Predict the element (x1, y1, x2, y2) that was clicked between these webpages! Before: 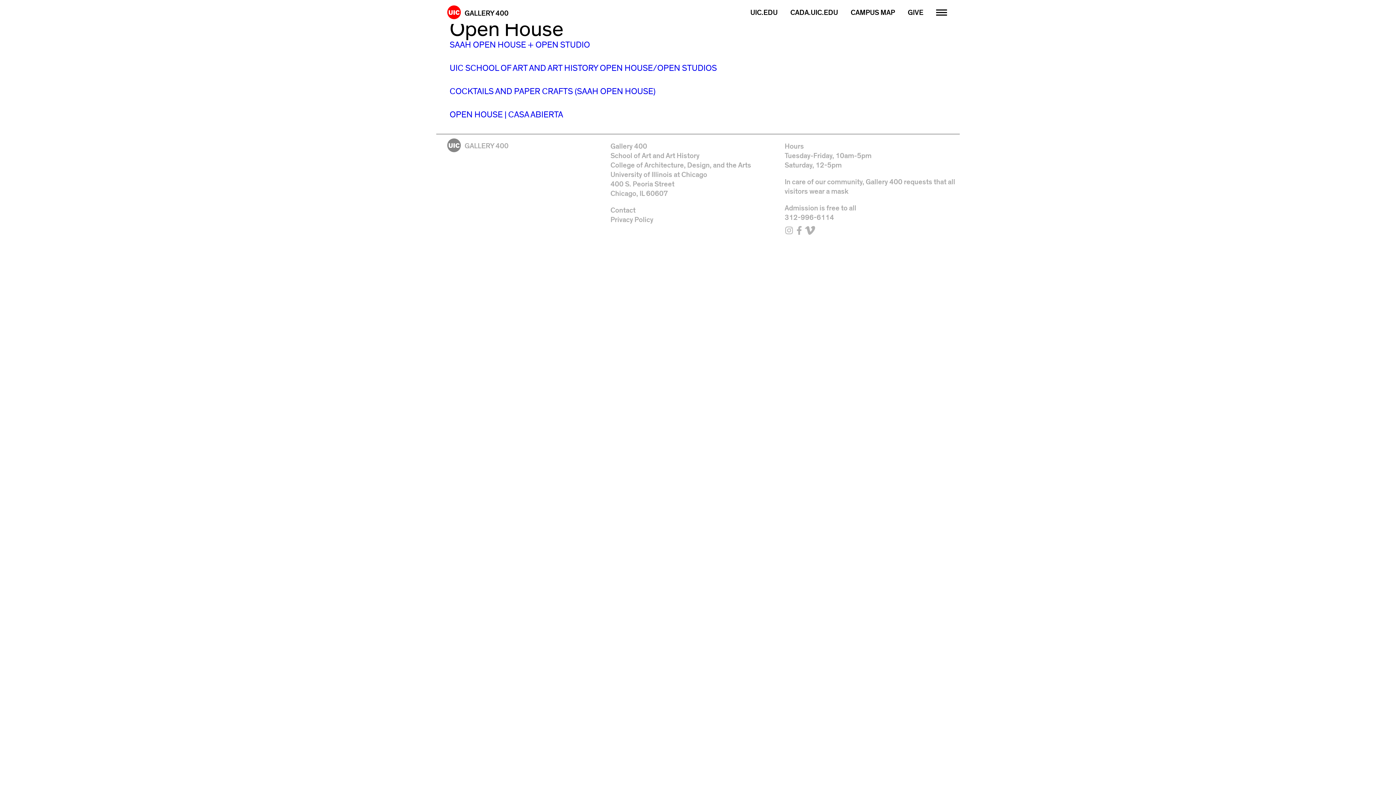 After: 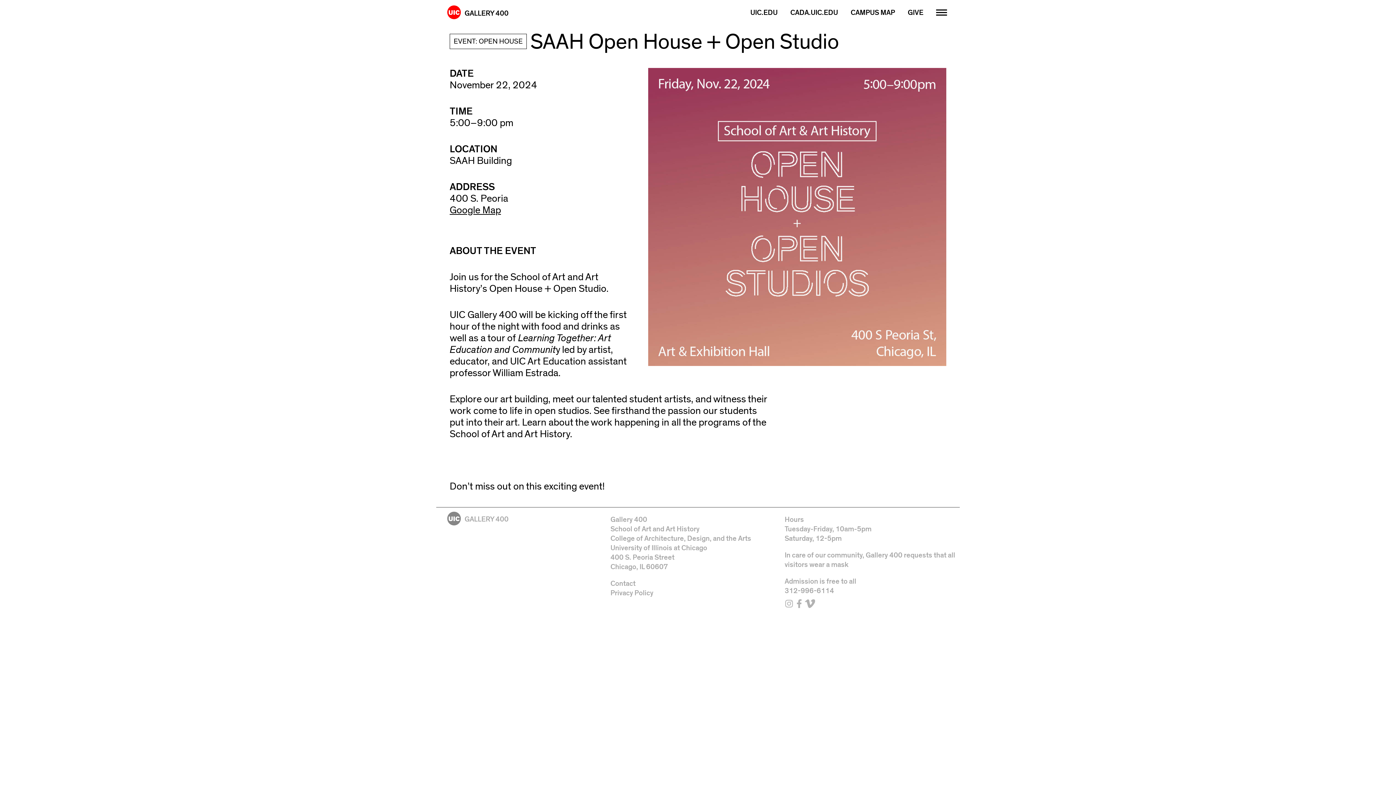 Action: bbox: (449, 39, 590, 50) label: SAAH OPEN HOUSE + OPEN STUDIO